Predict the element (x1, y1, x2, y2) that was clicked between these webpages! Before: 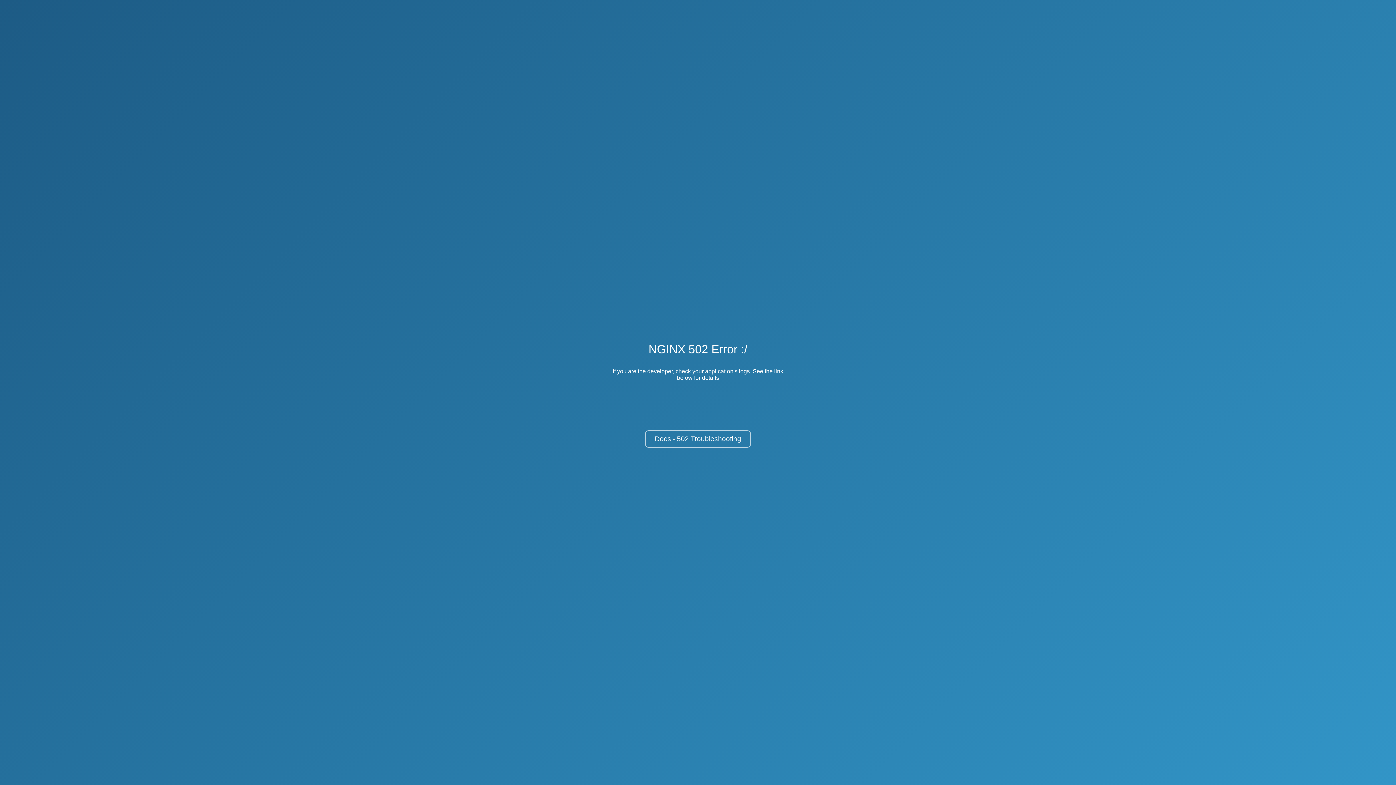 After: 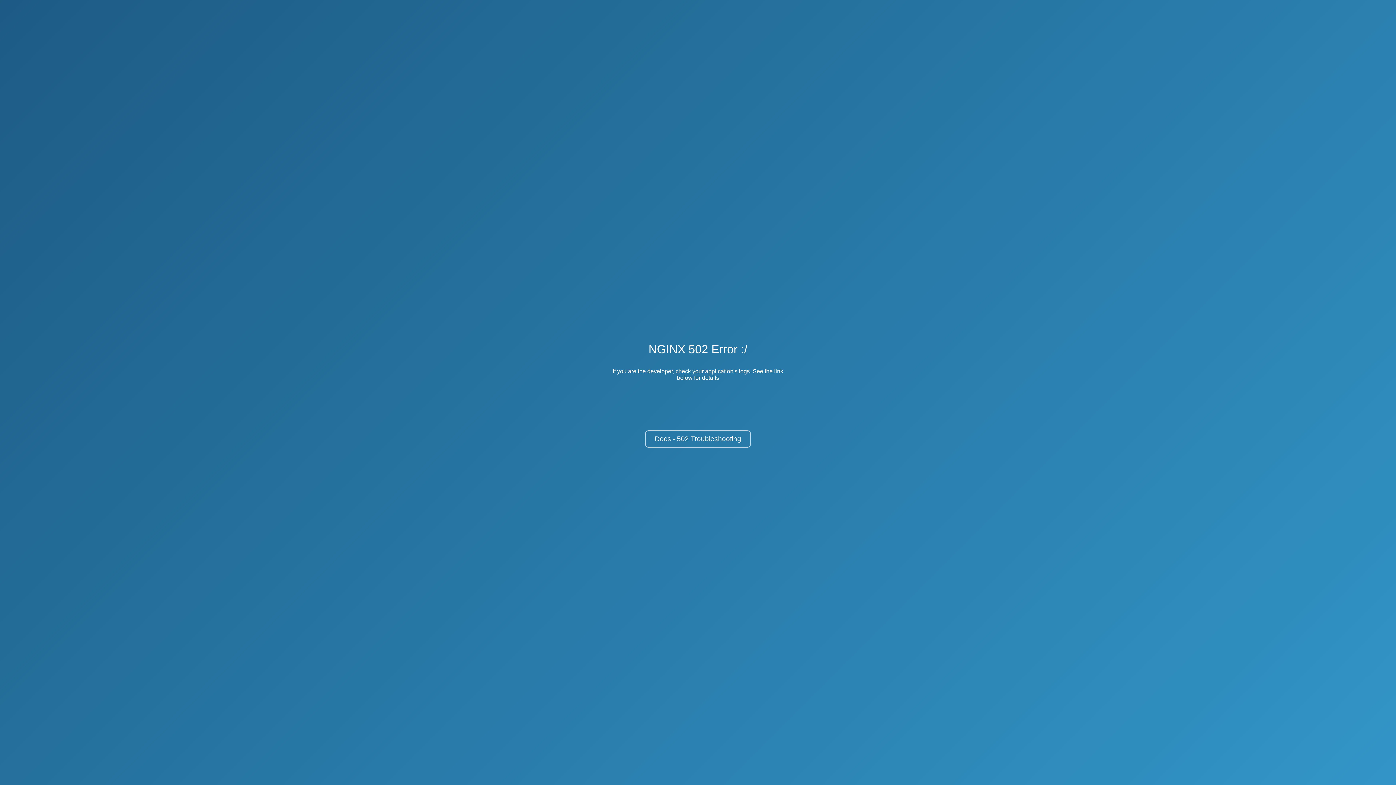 Action: bbox: (645, 430, 751, 448) label: Docs - 502 Troubleshooting